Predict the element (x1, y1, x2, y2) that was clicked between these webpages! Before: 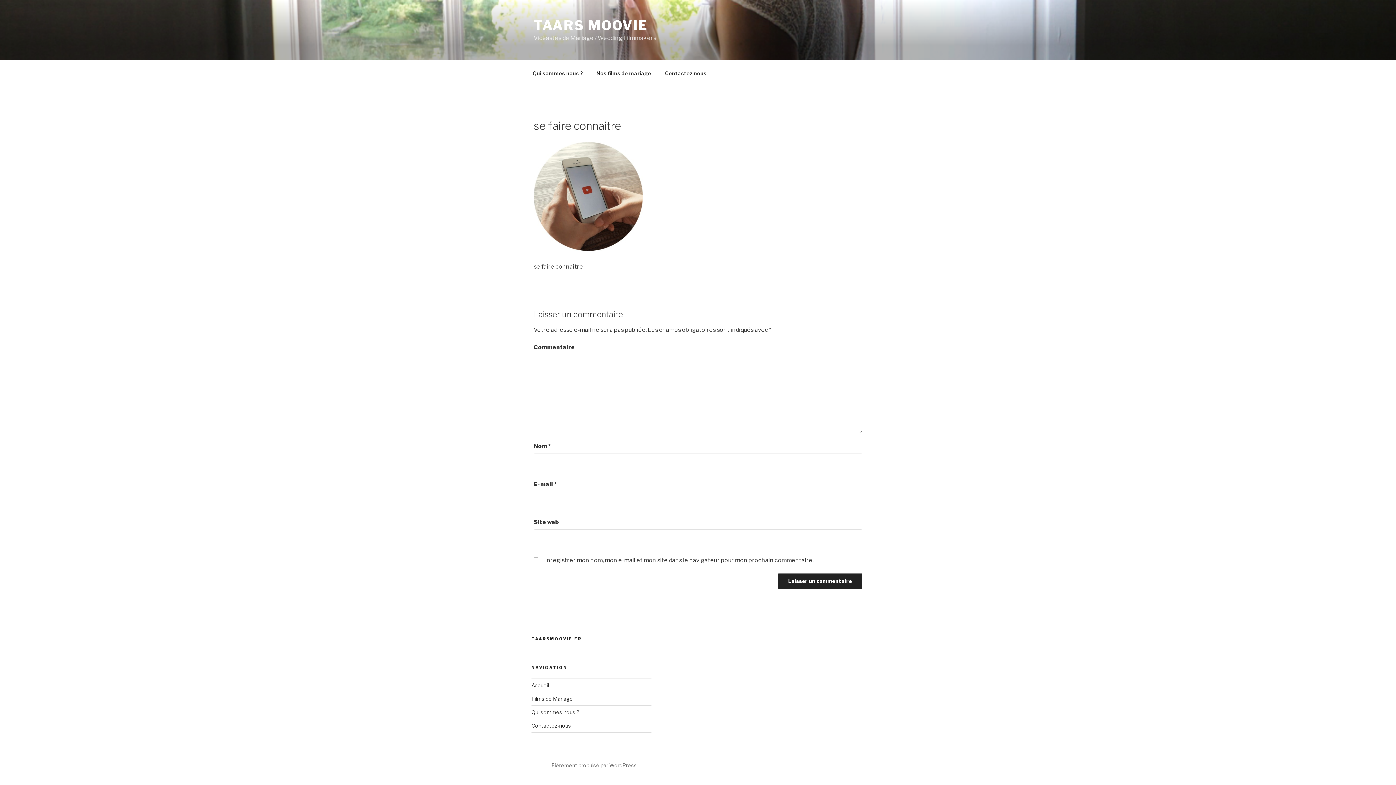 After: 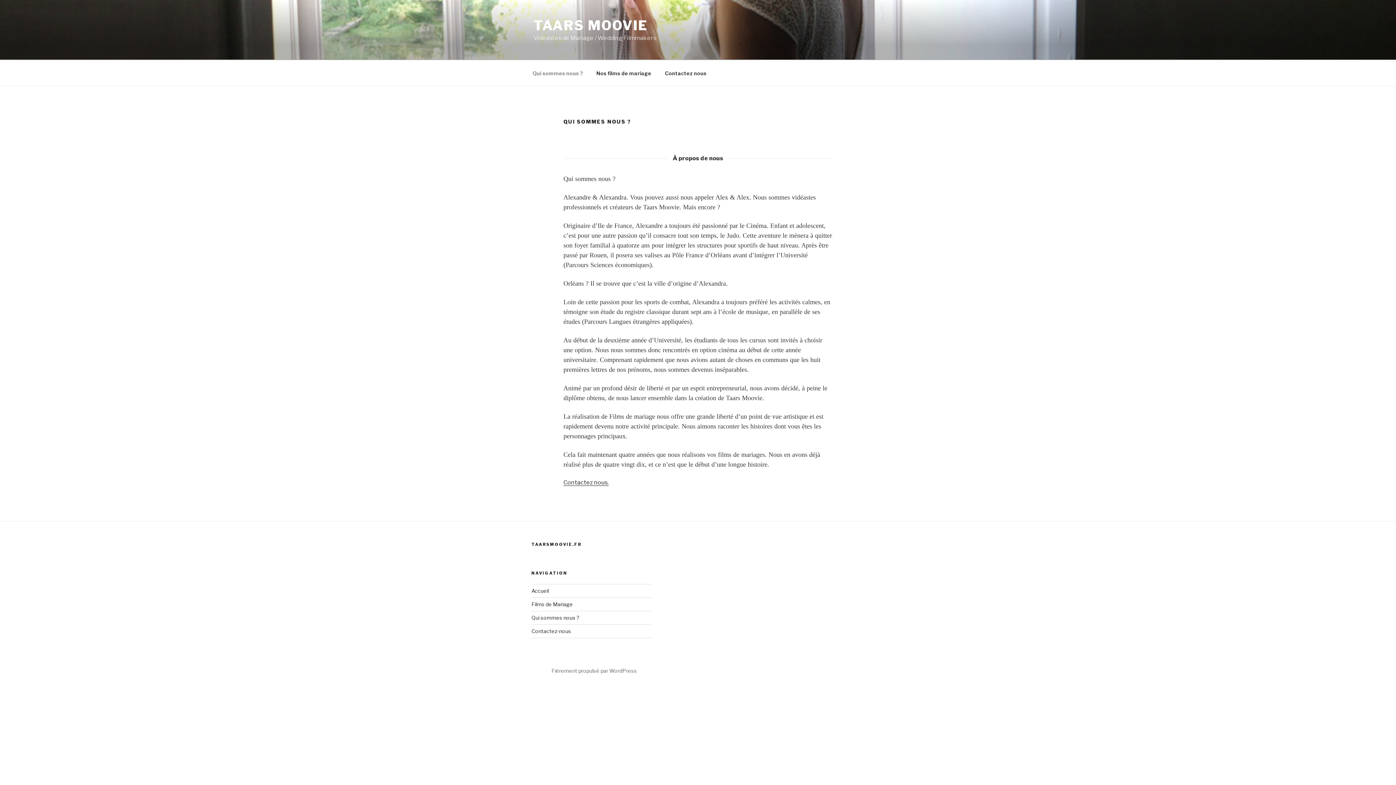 Action: label: Qui sommes nous ? bbox: (531, 709, 579, 715)